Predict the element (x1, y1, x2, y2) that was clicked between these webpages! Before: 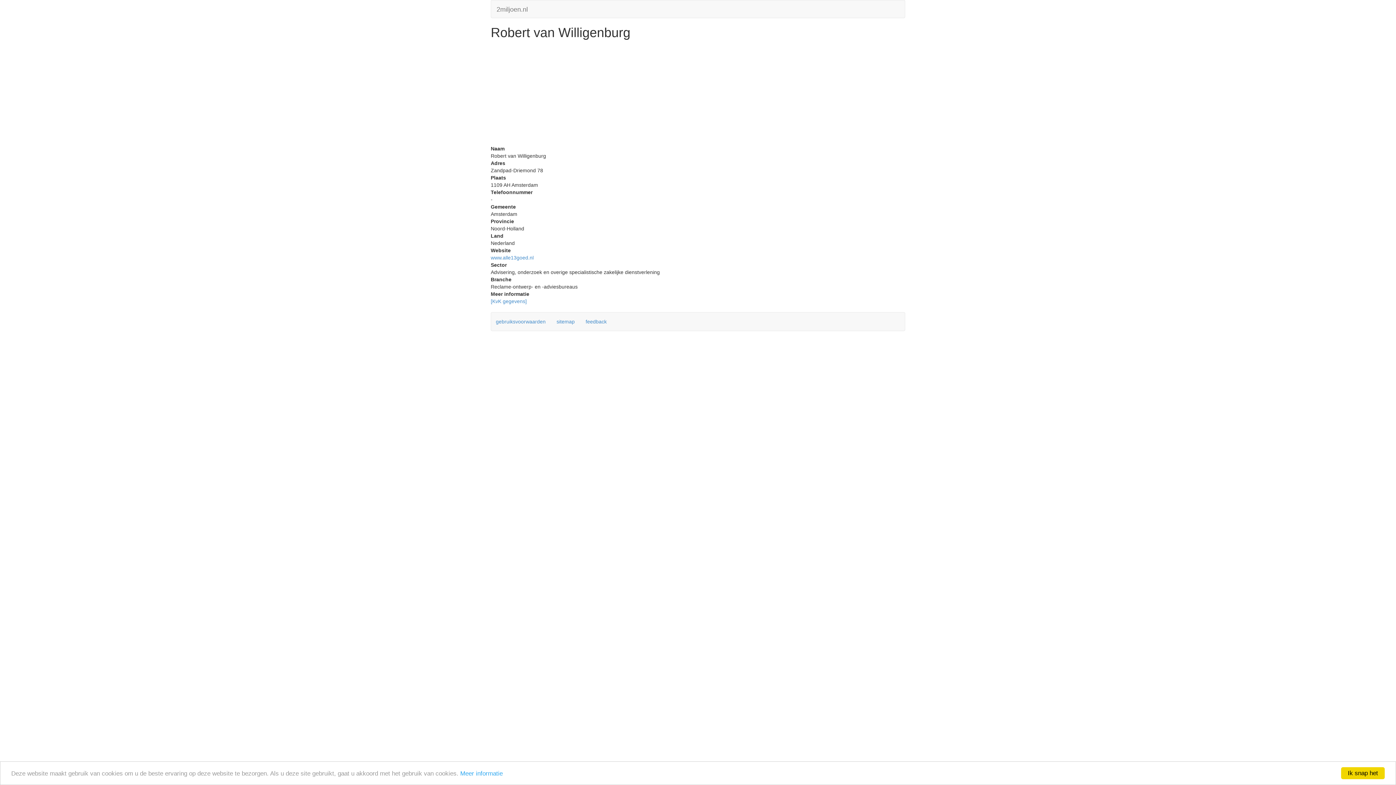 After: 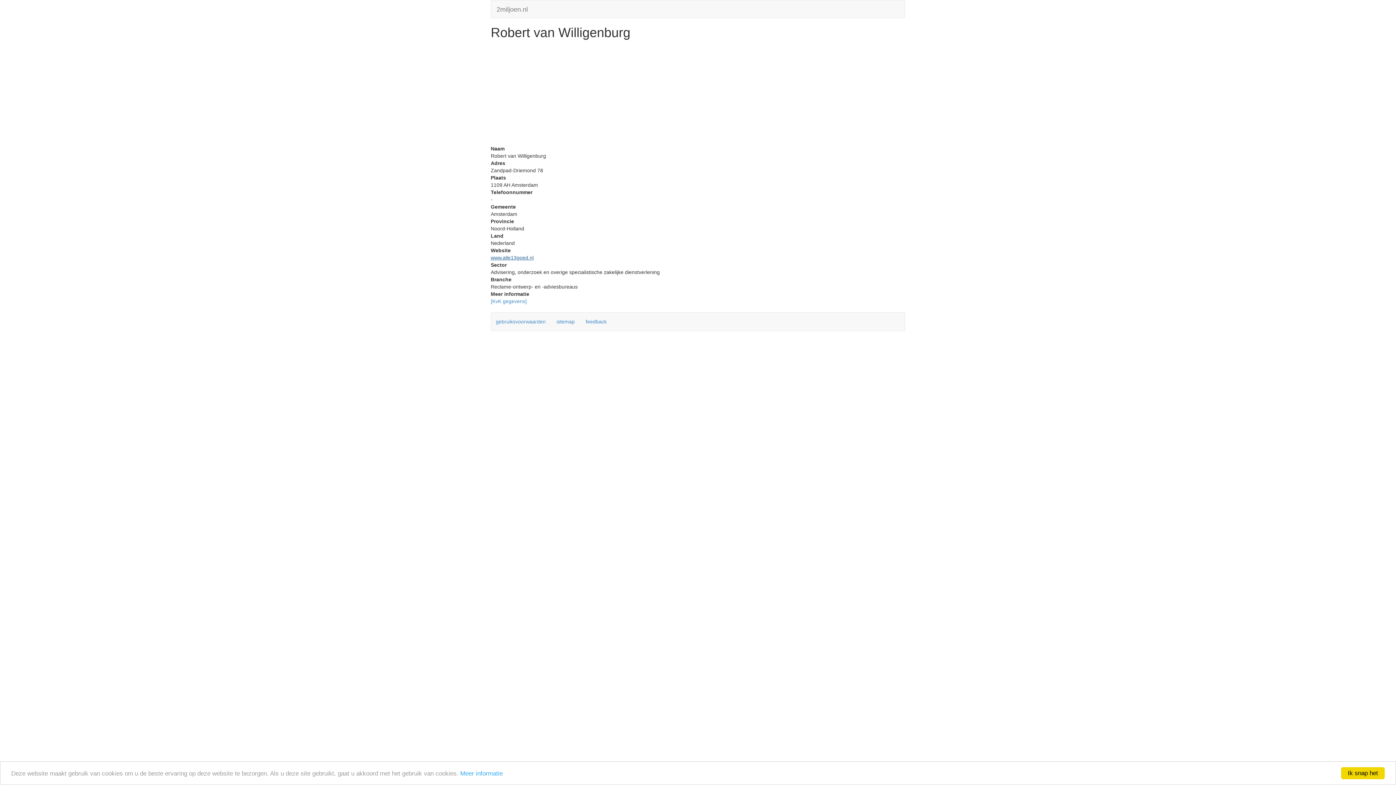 Action: label: www.alle13goed.nl bbox: (490, 254, 533, 260)